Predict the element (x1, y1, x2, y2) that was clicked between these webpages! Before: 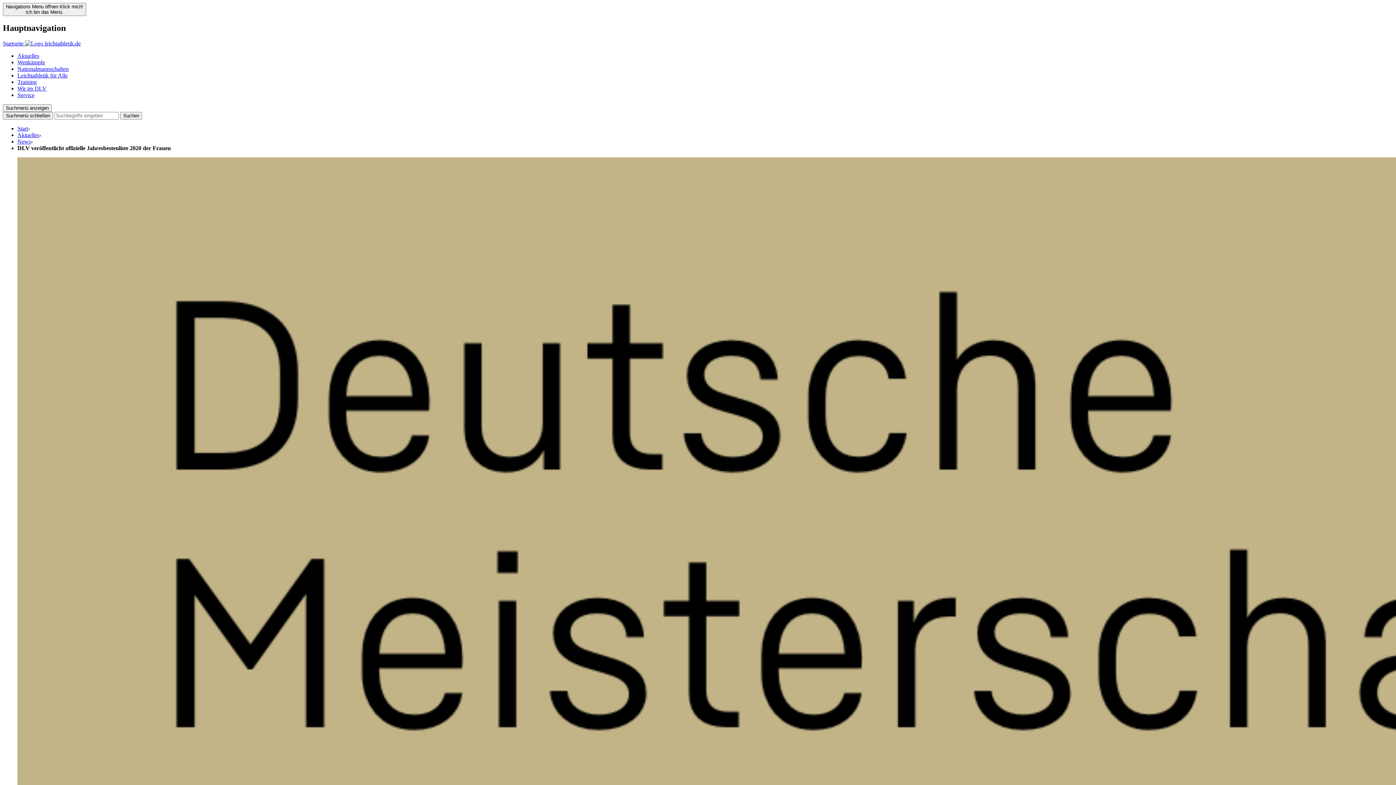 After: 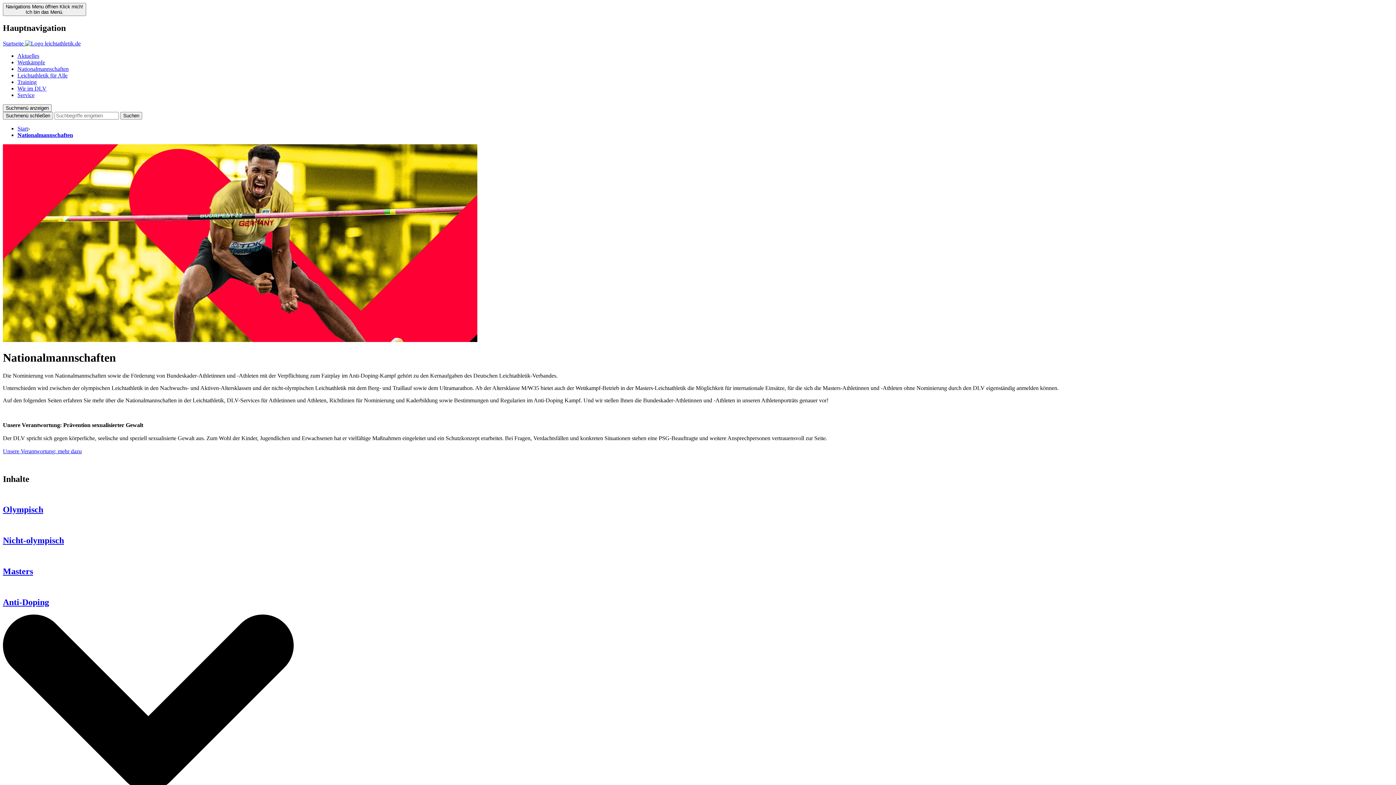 Action: bbox: (17, 65, 68, 71) label: Nationalmannschaften